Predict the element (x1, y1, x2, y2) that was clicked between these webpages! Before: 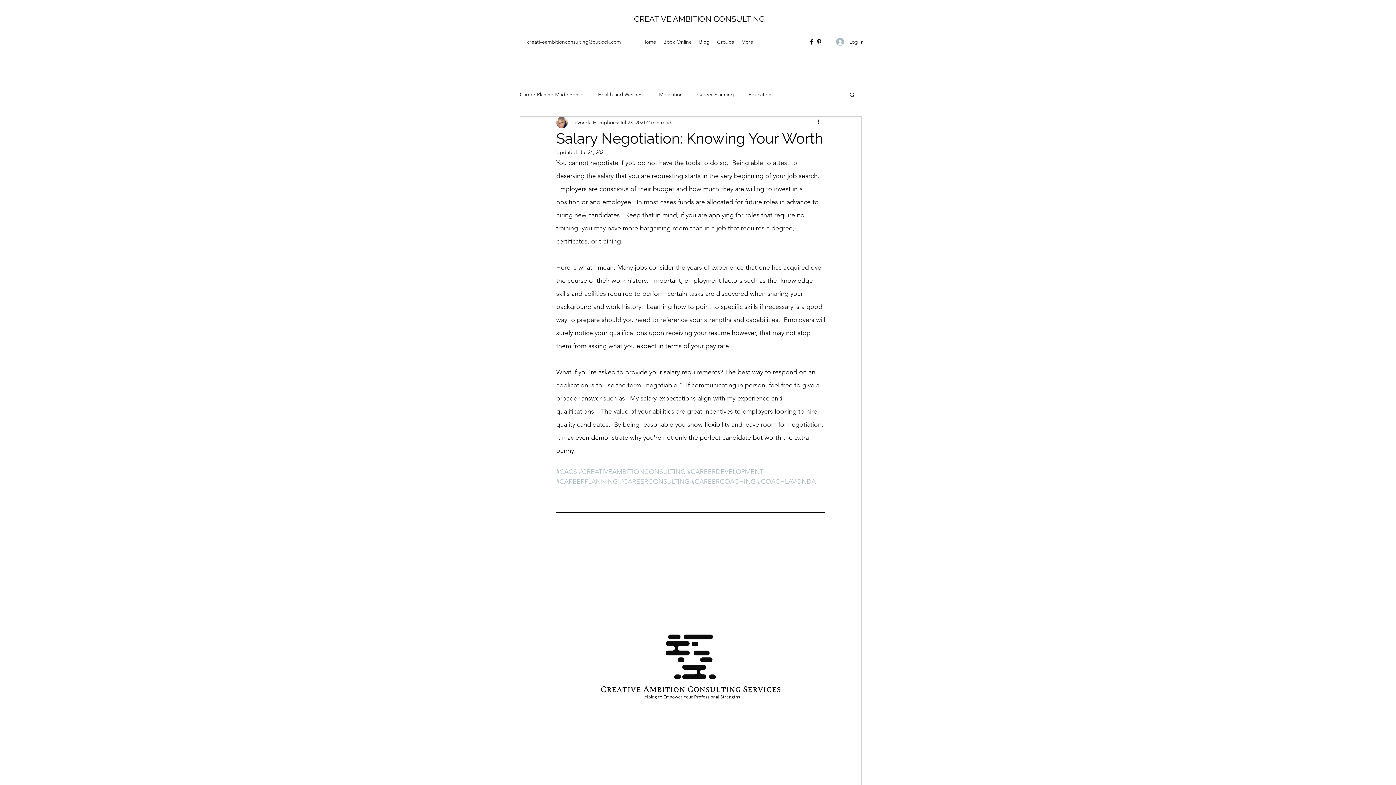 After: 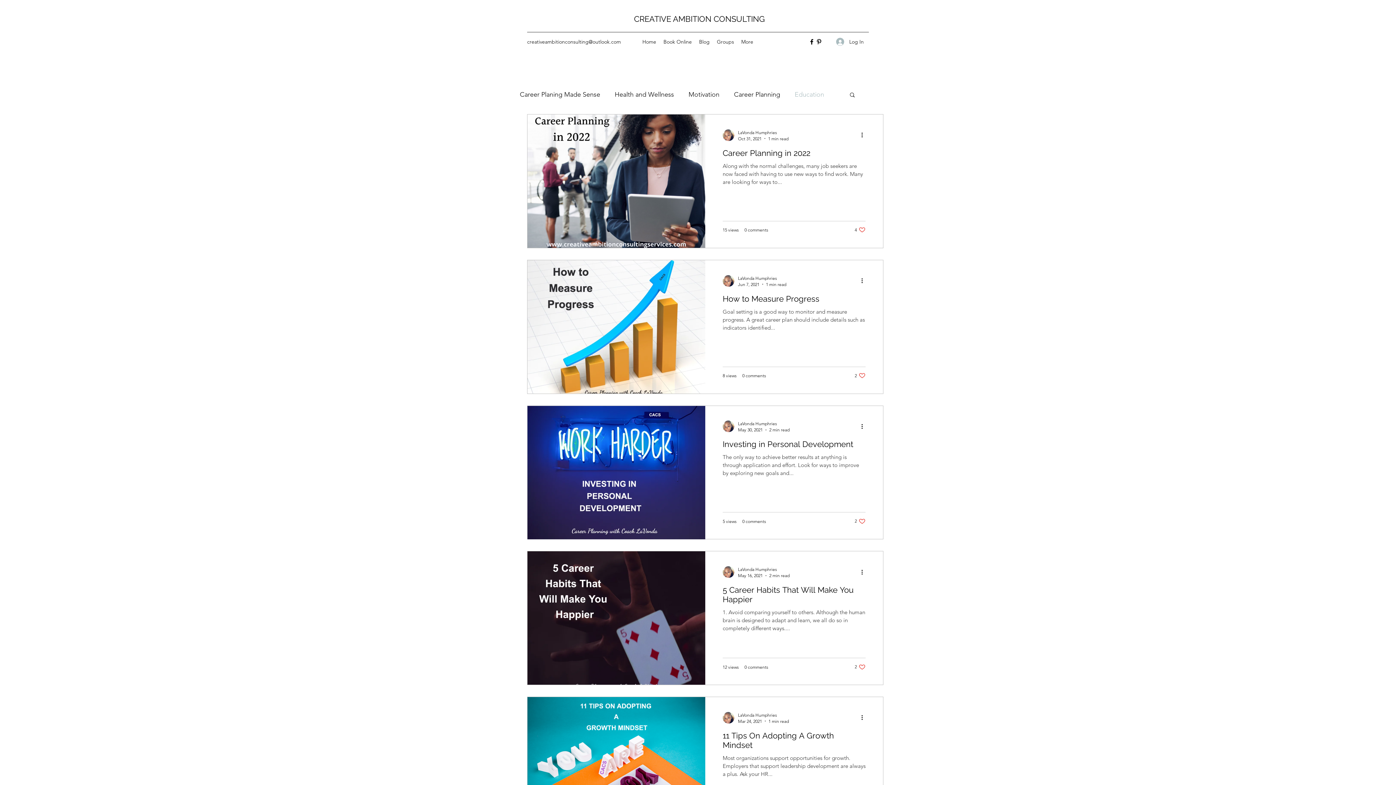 Action: label: Education bbox: (748, 91, 771, 98)